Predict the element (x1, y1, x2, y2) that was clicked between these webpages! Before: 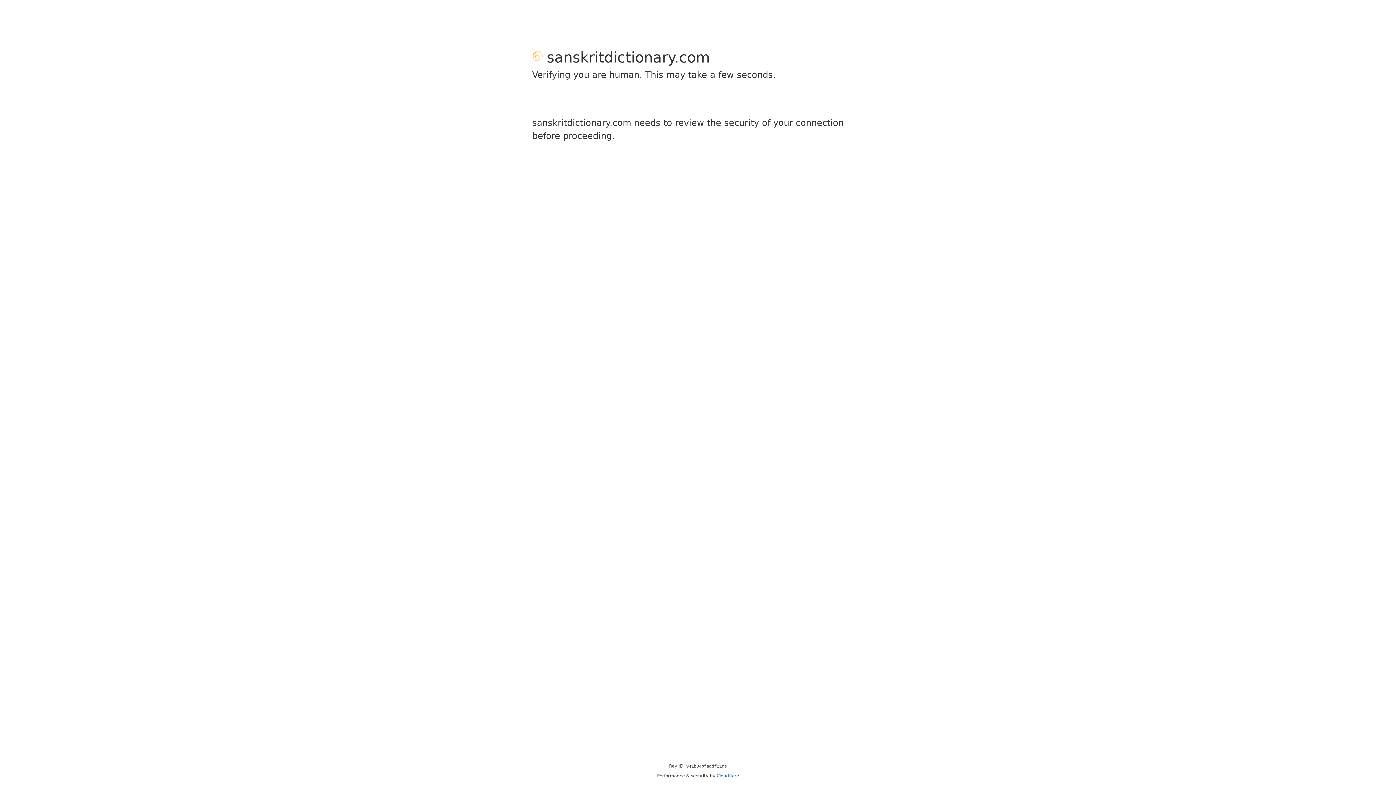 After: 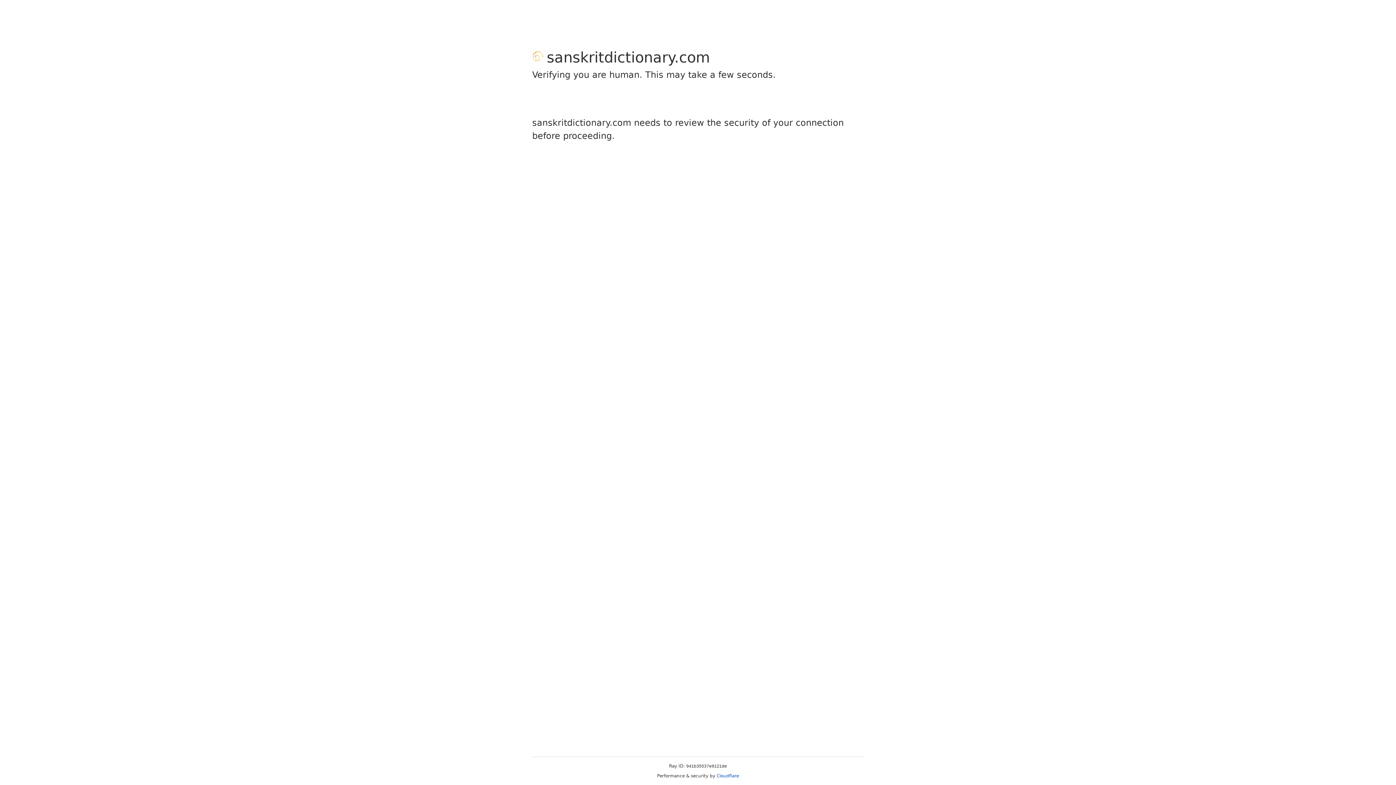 Action: bbox: (716, 773, 739, 778) label: Cloudflare